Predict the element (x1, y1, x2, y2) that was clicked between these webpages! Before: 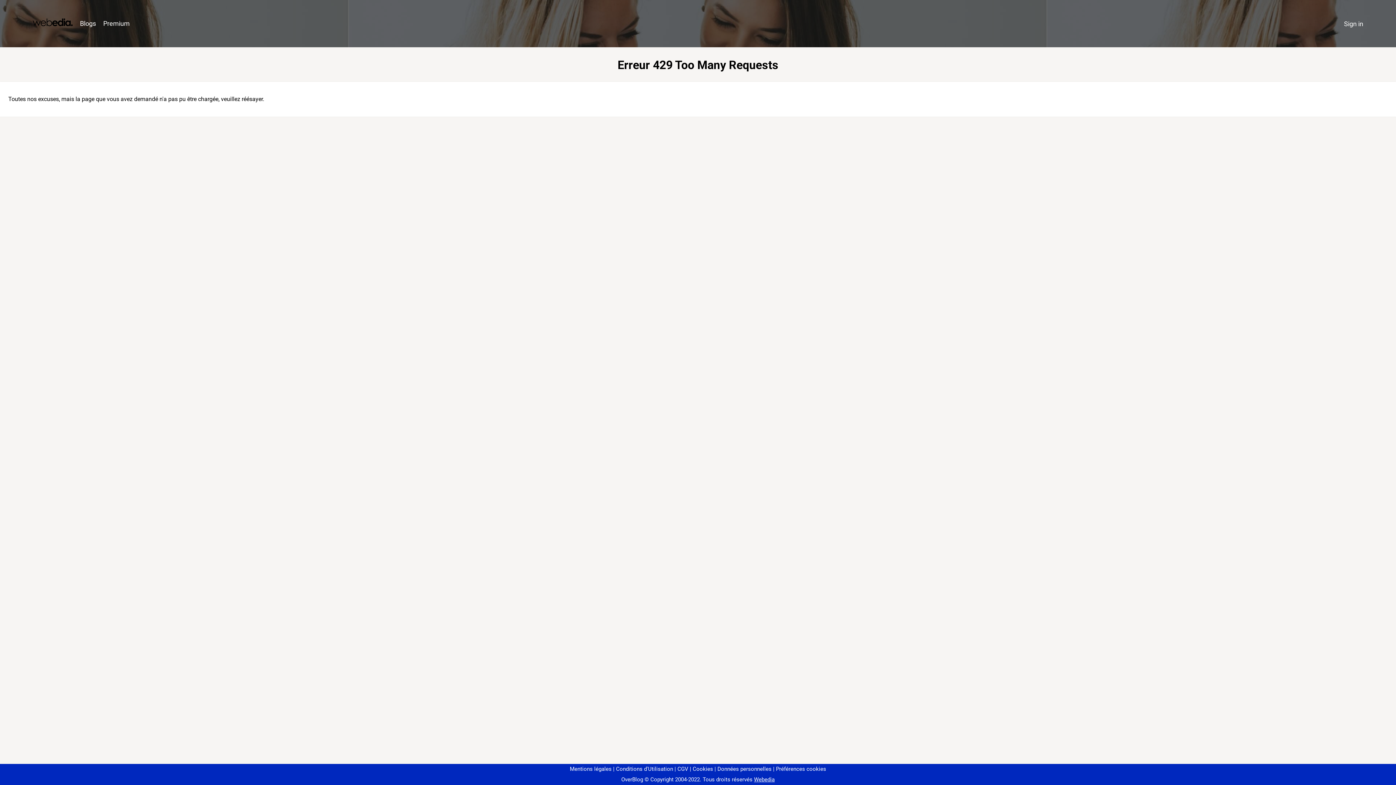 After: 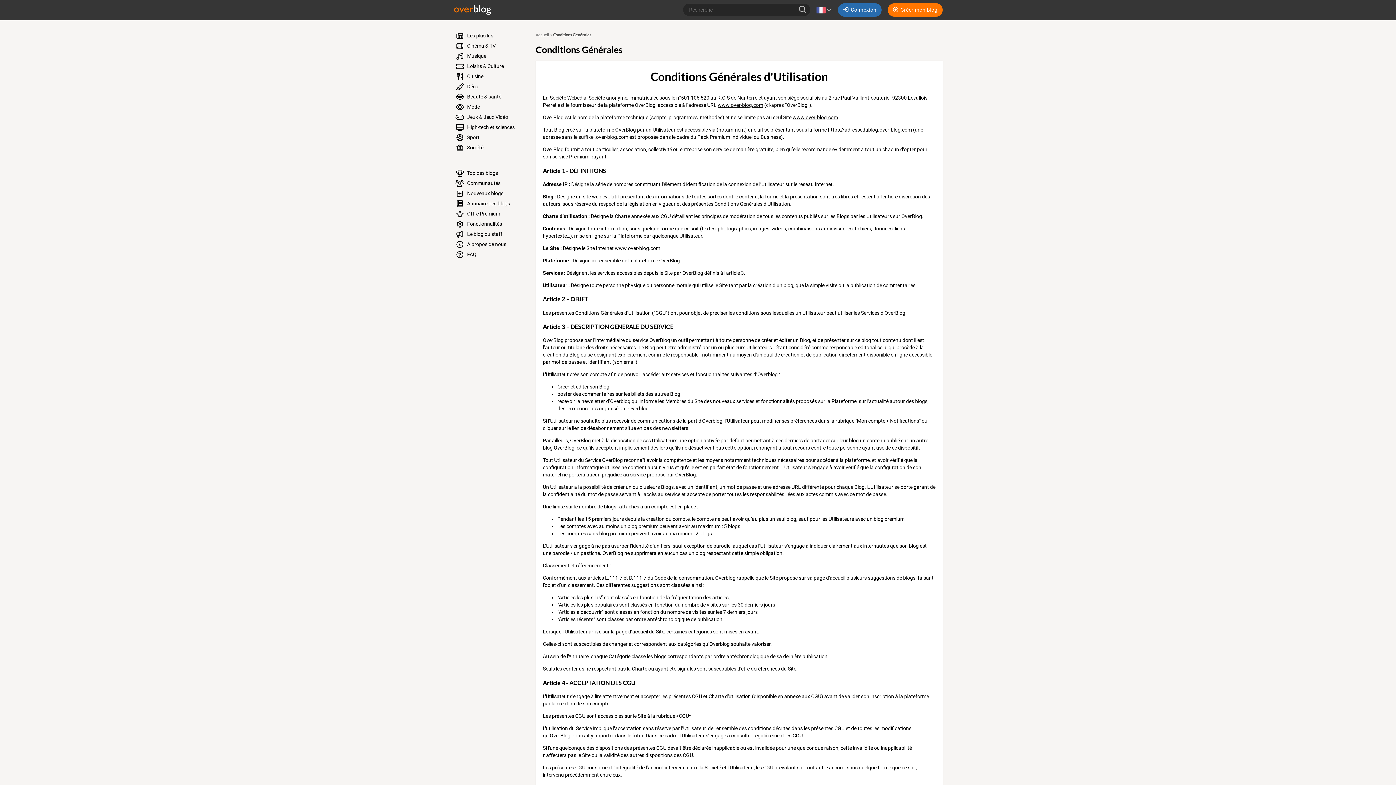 Action: label: Conditions d'Utilisation bbox: (613, 766, 673, 772)